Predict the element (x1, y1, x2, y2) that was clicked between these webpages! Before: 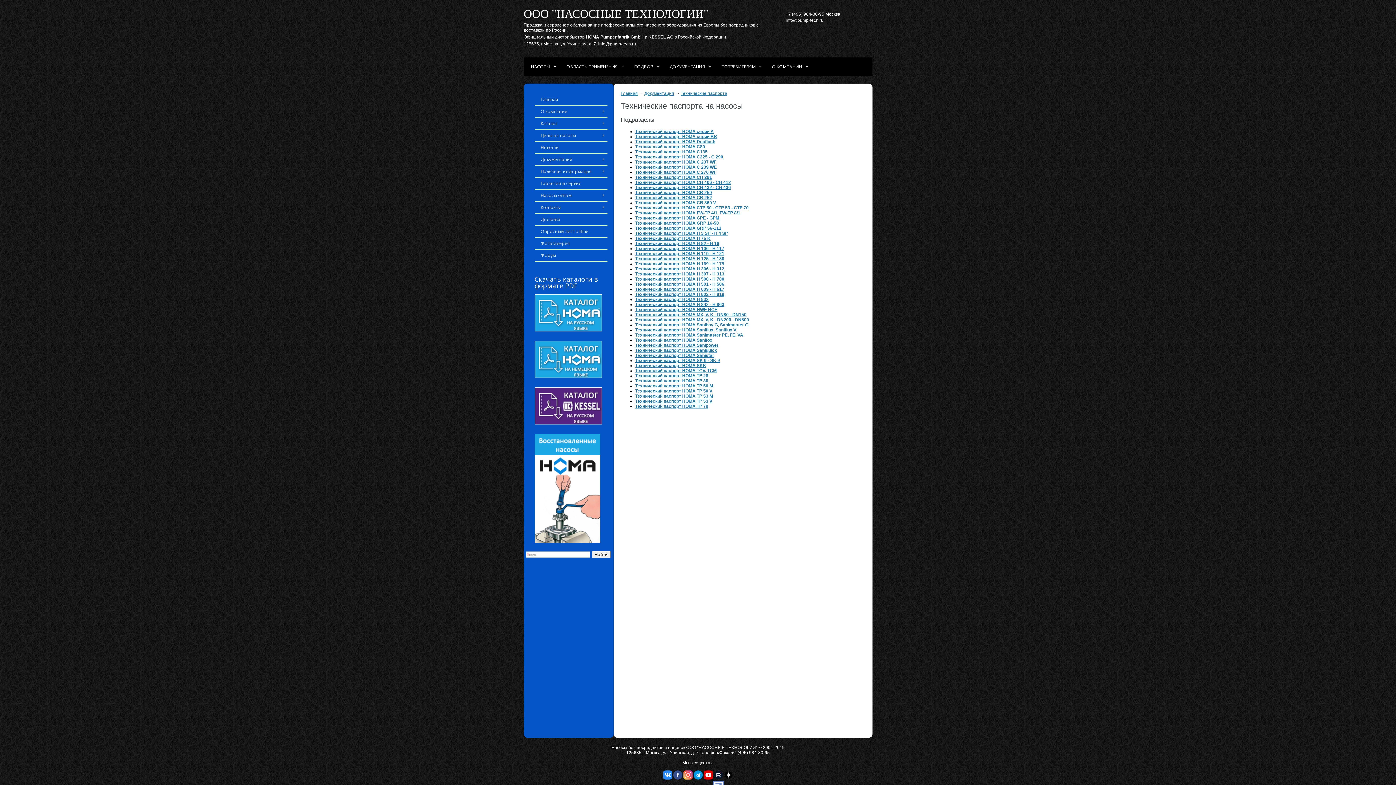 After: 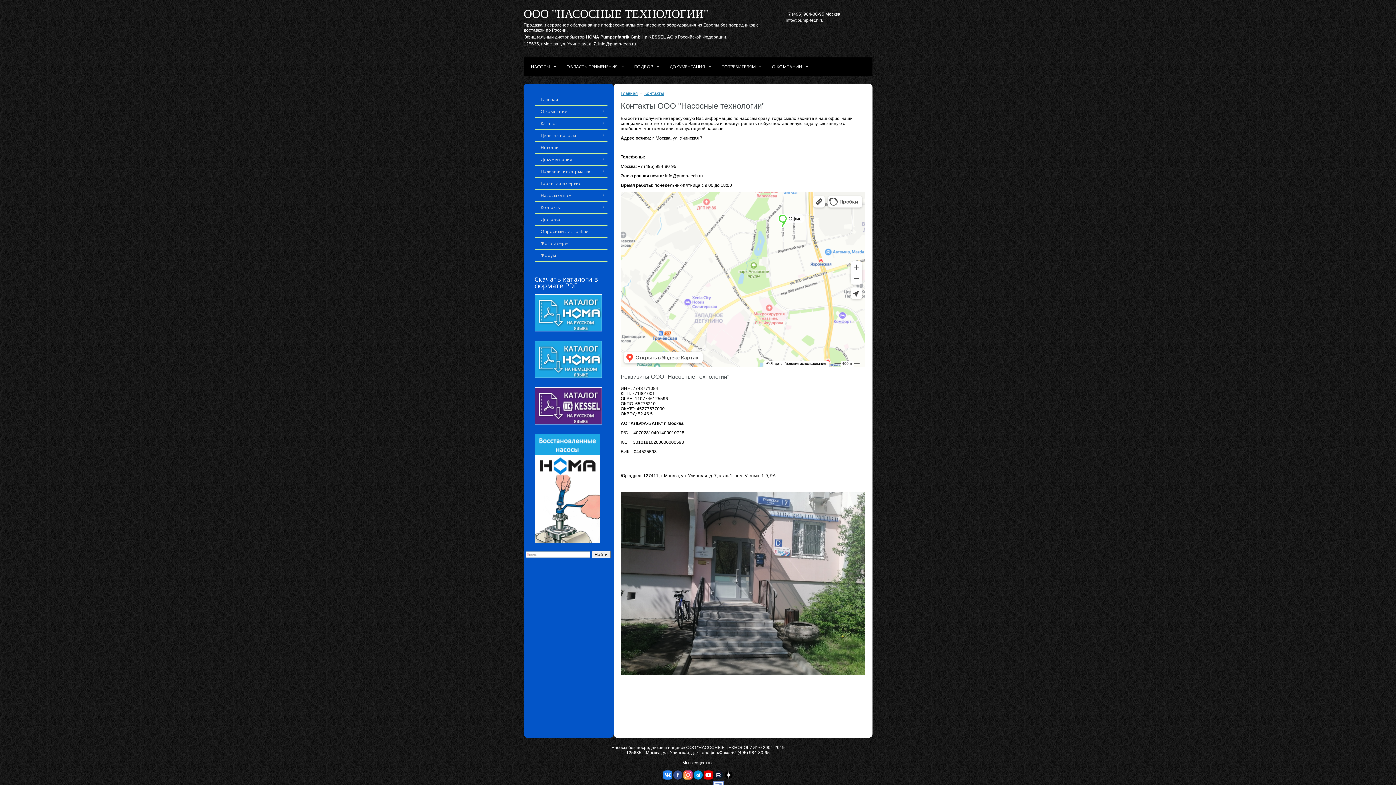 Action: label: Контакты bbox: (534, 201, 607, 213)